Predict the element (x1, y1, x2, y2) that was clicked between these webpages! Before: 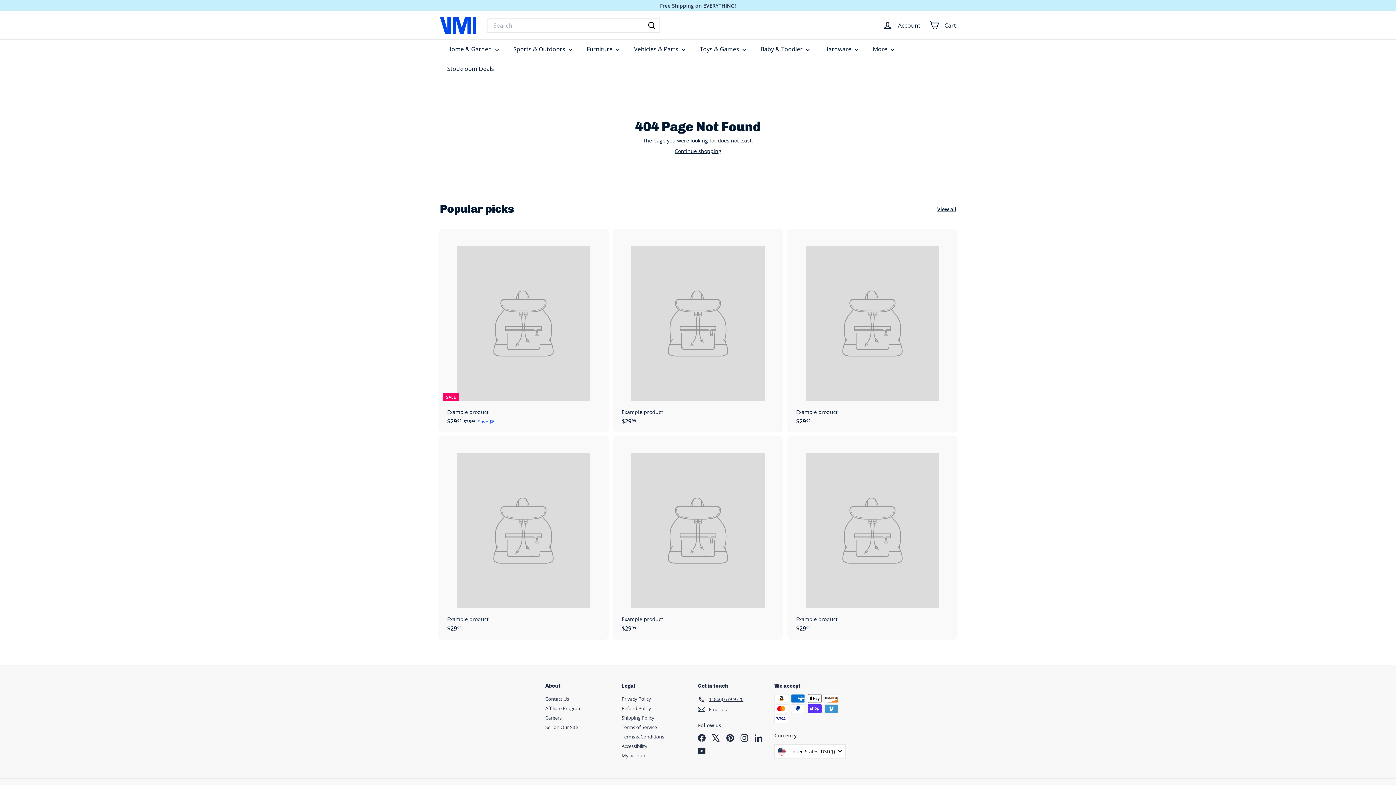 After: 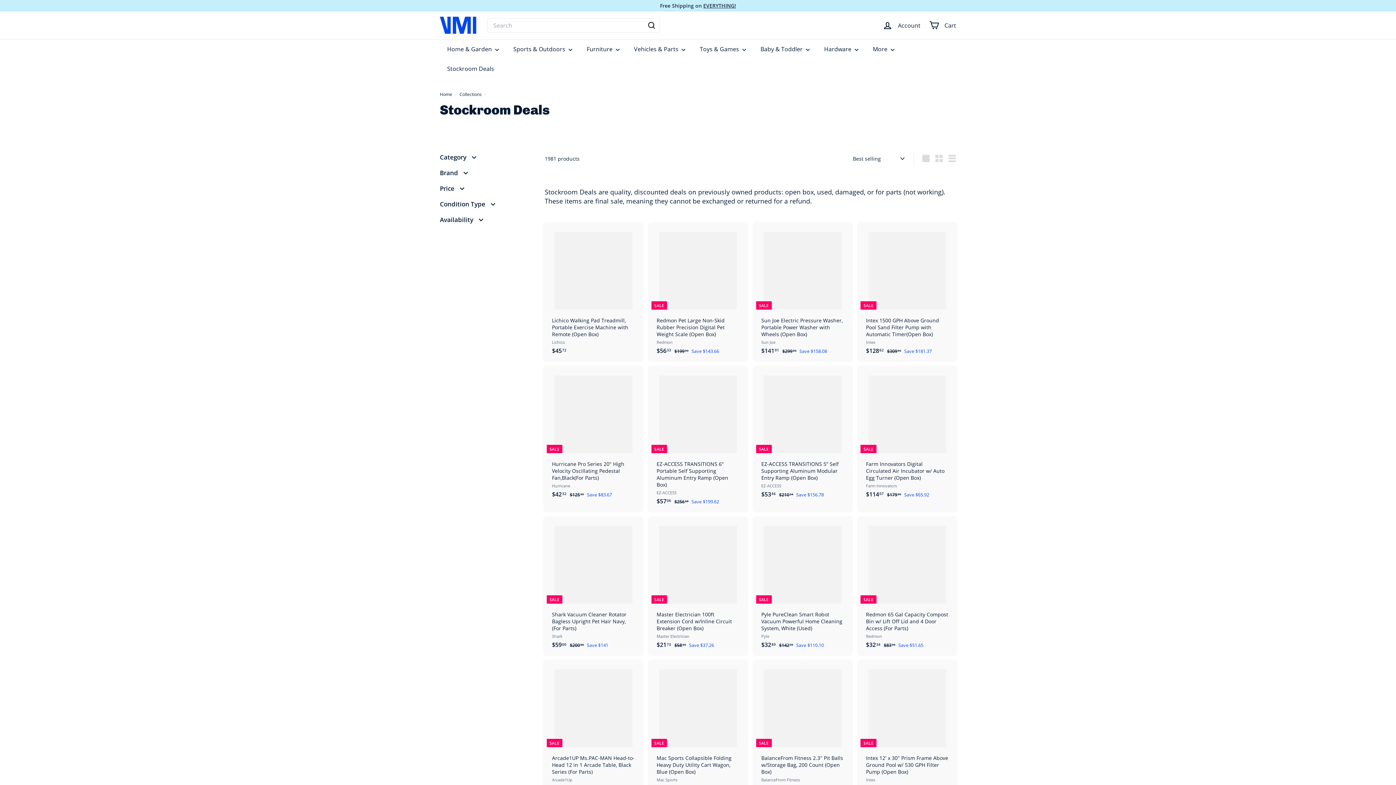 Action: label: Stockroom Deals bbox: (440, 58, 501, 78)